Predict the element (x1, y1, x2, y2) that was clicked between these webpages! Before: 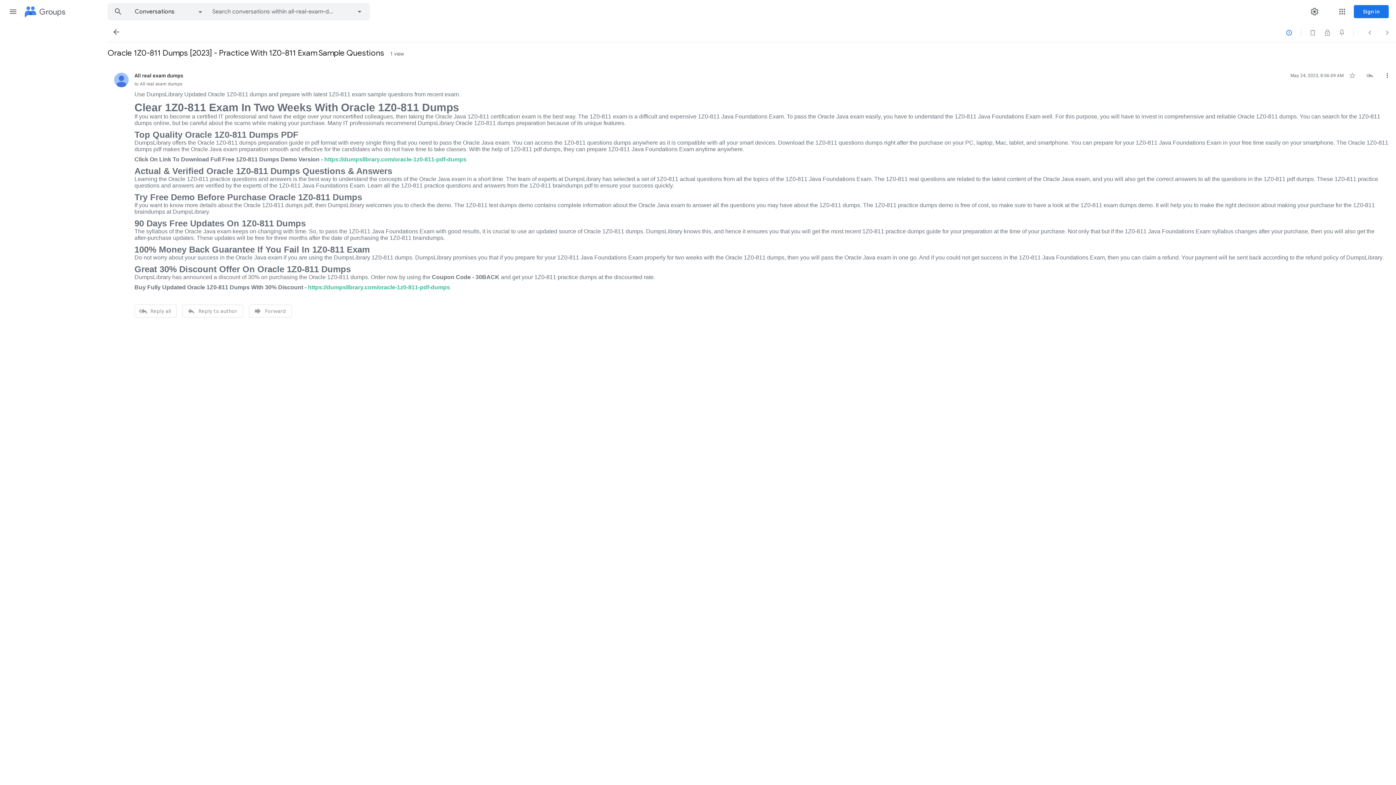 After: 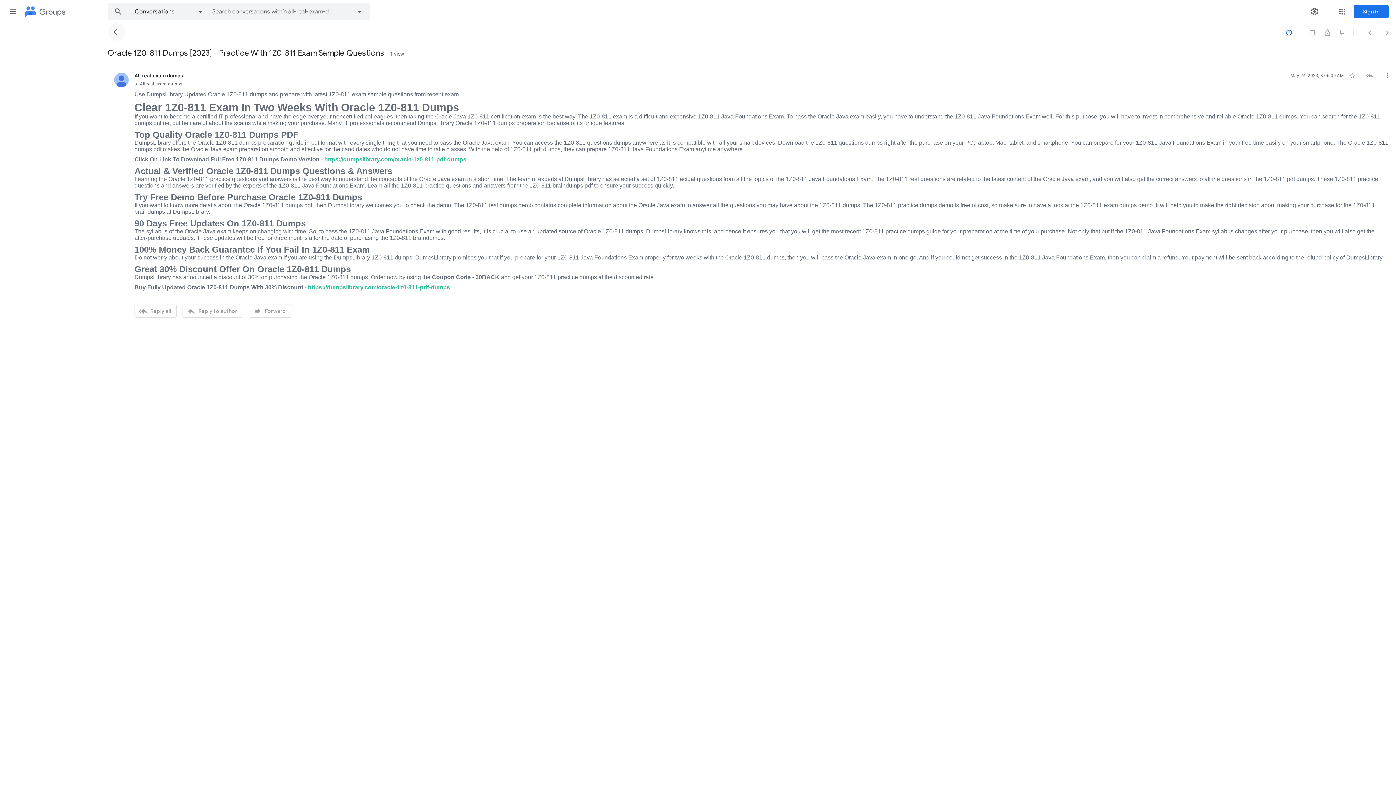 Action: bbox: (107, 23, 125, 40) label: Back to Conversations